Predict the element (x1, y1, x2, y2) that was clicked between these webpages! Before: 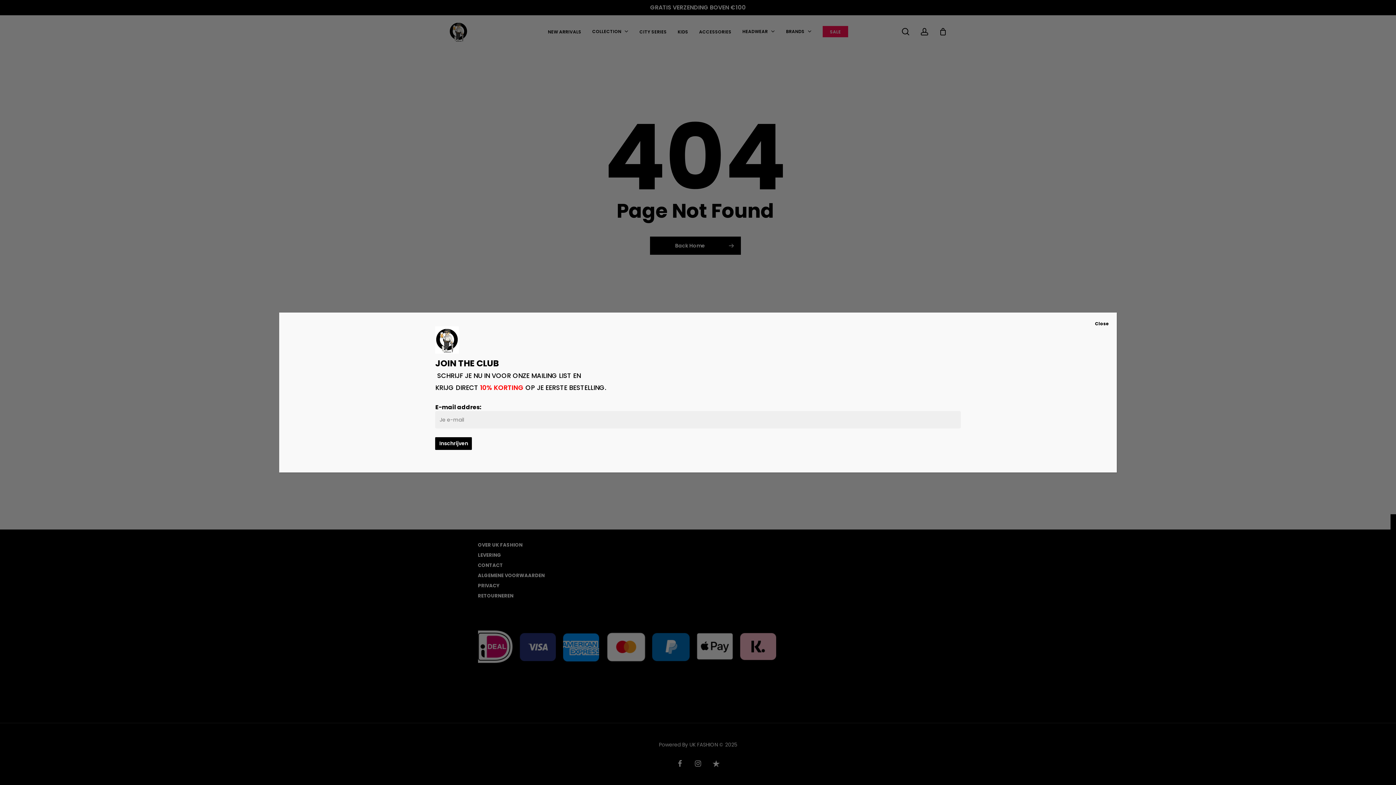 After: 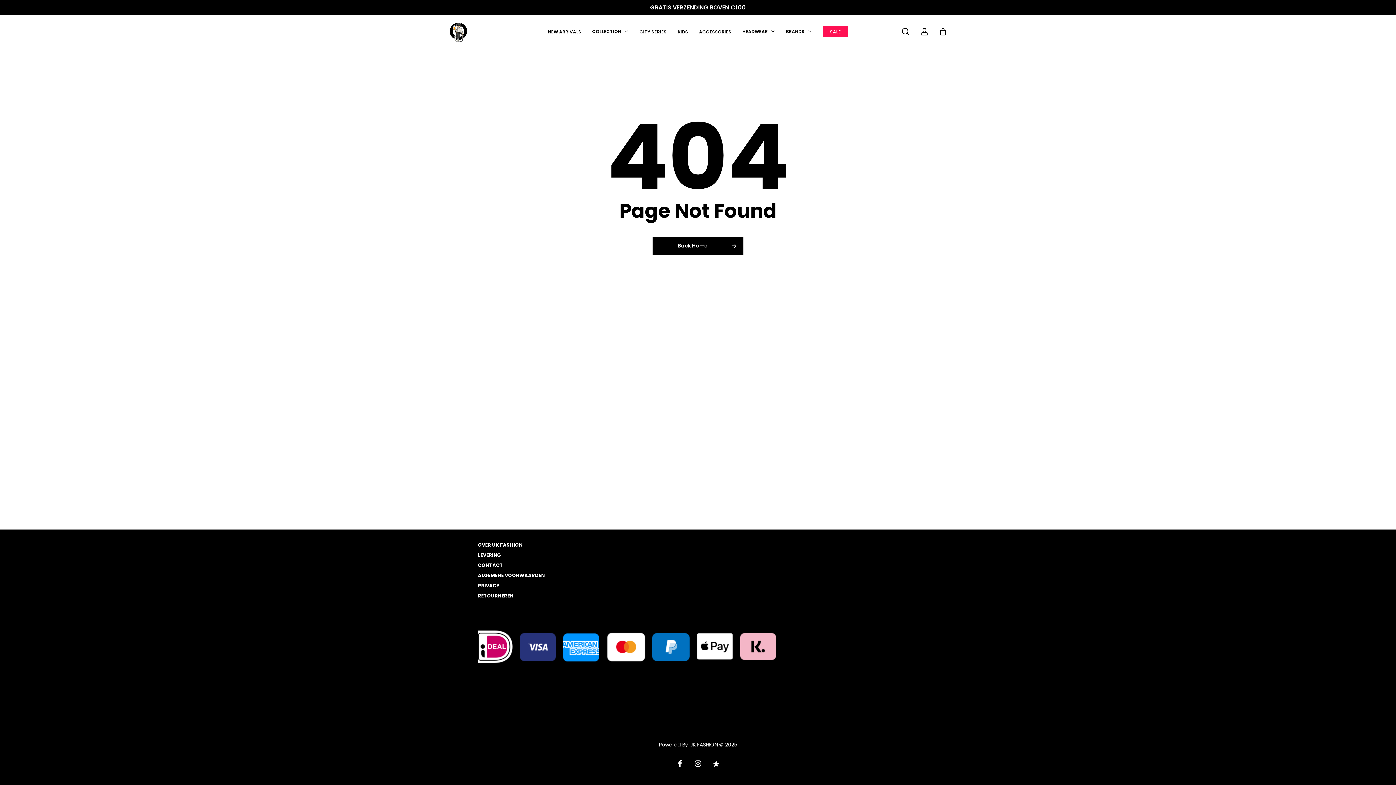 Action: label: Sluiten bbox: (1087, 312, 1117, 335)